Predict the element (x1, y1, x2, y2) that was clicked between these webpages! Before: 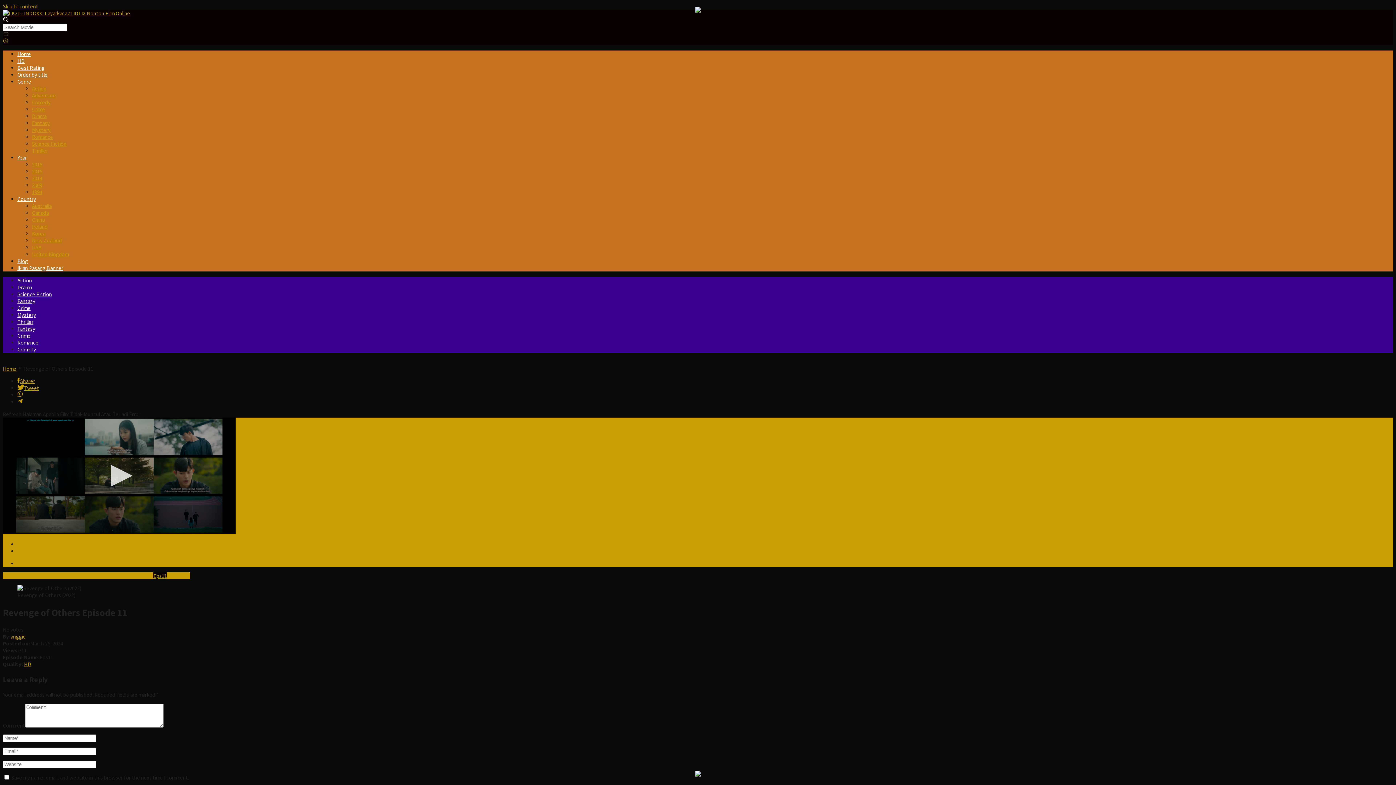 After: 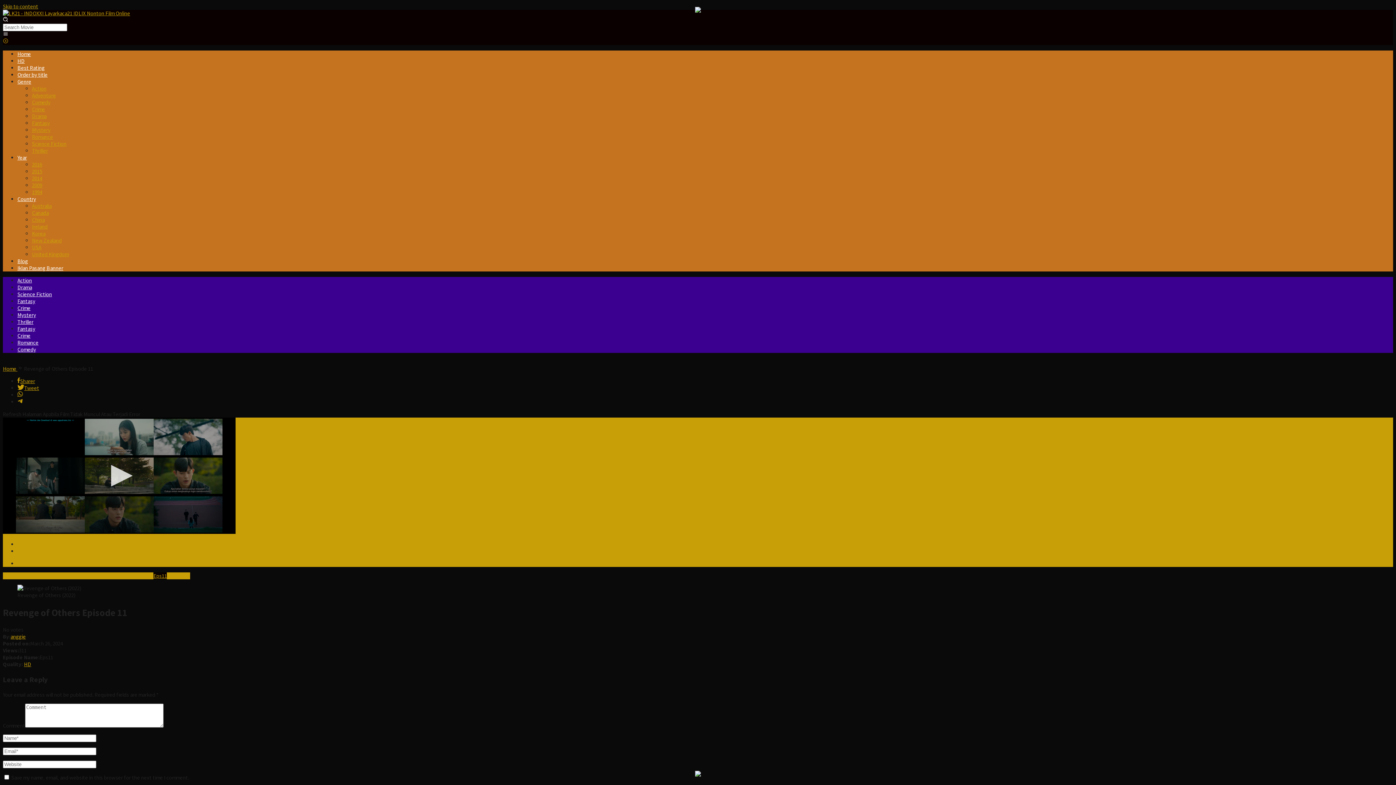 Action: bbox: (2, 38, 8, 45)